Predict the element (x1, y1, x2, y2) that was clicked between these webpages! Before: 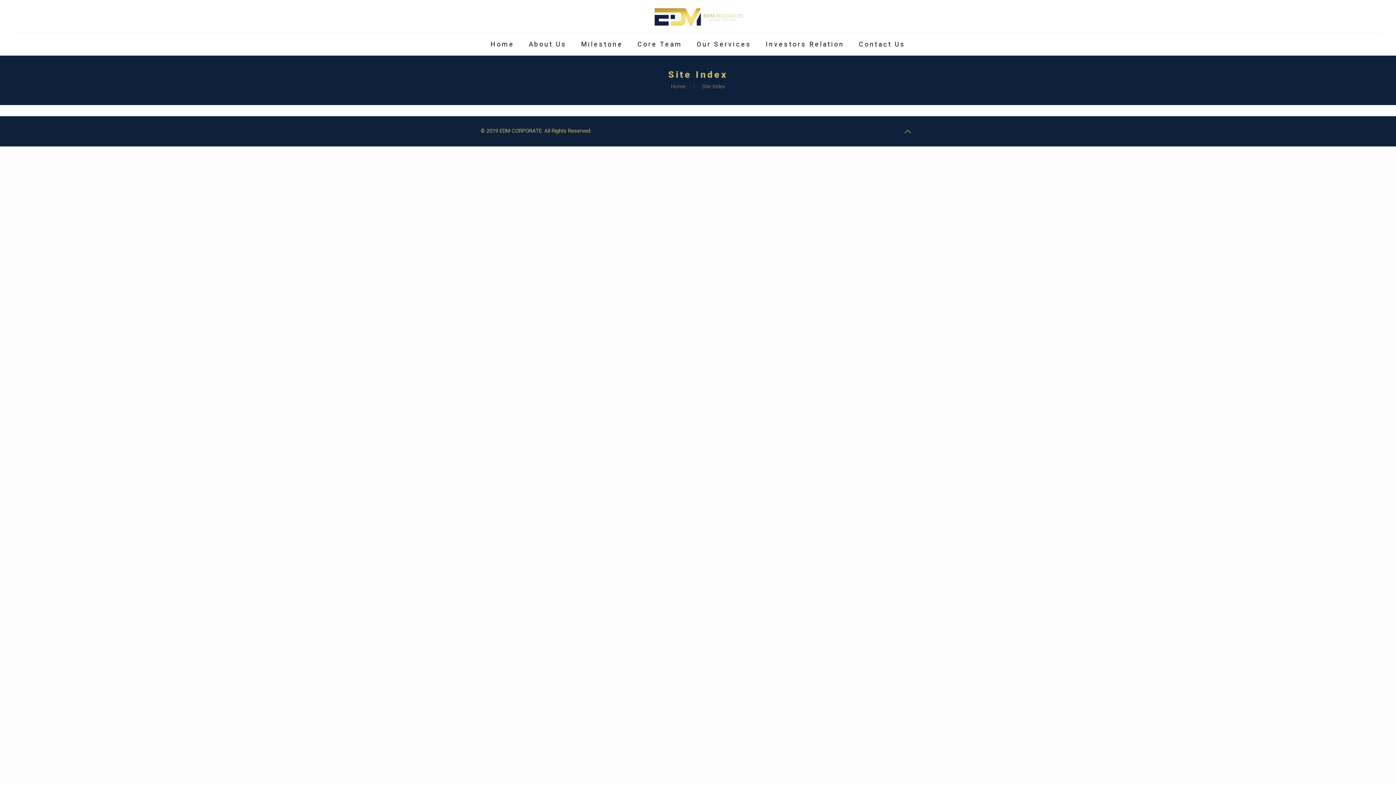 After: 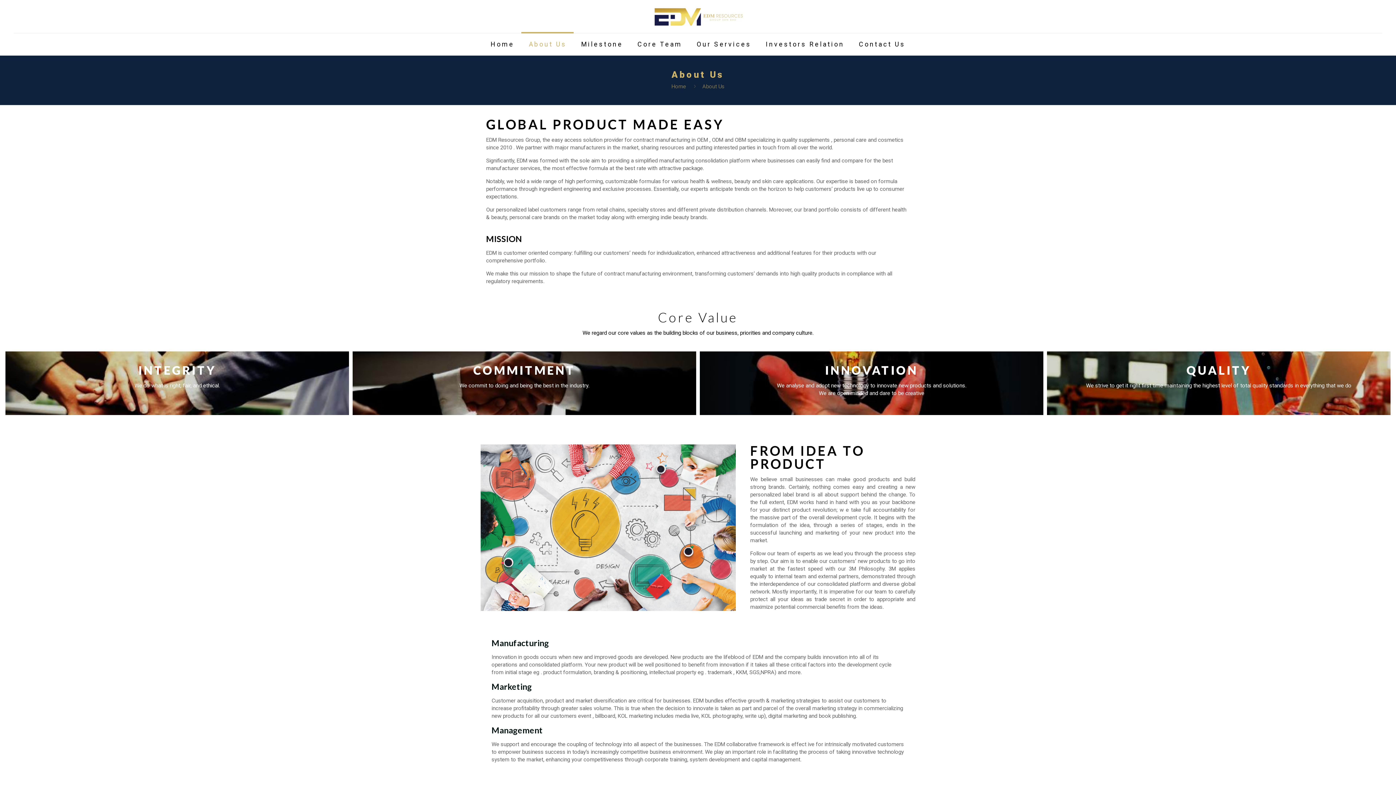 Action: label: About Us bbox: (521, 33, 573, 55)